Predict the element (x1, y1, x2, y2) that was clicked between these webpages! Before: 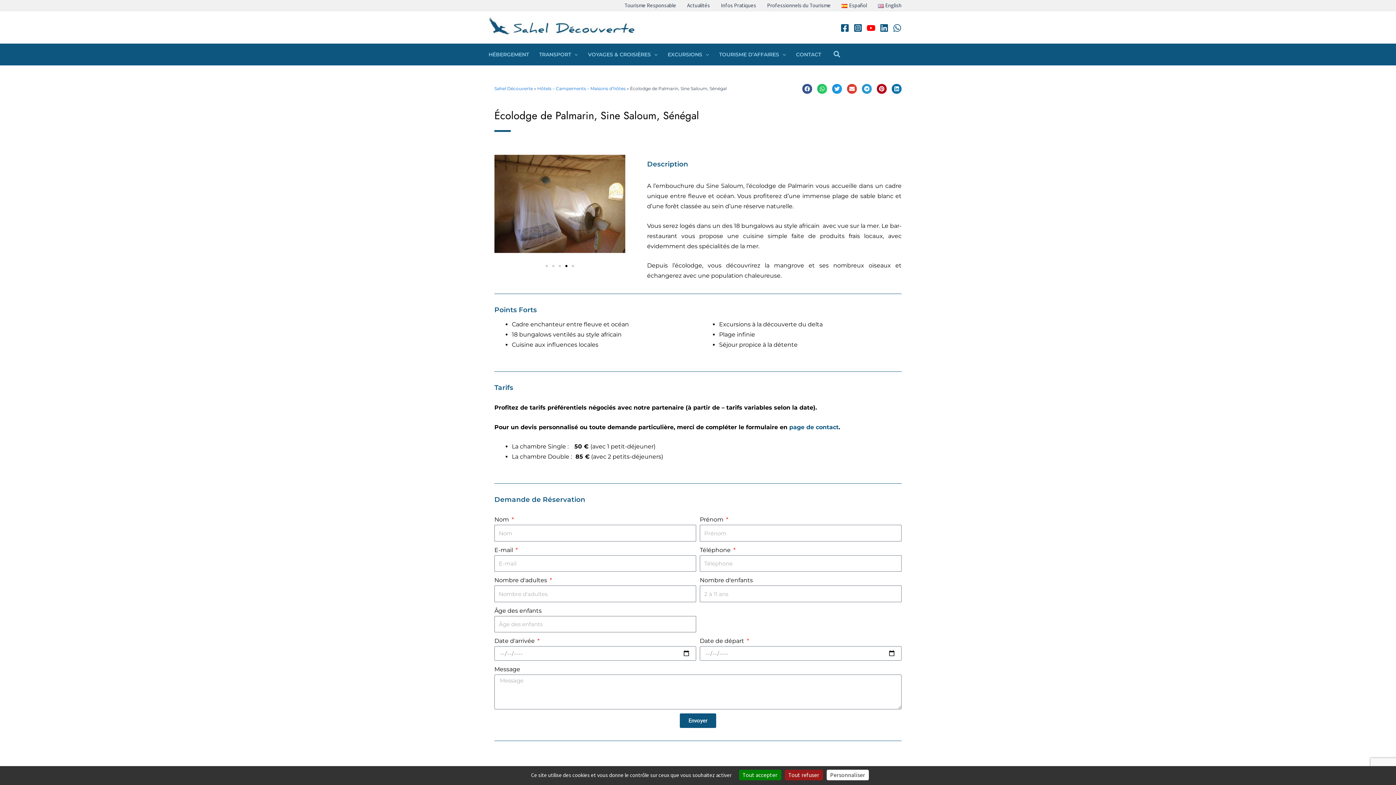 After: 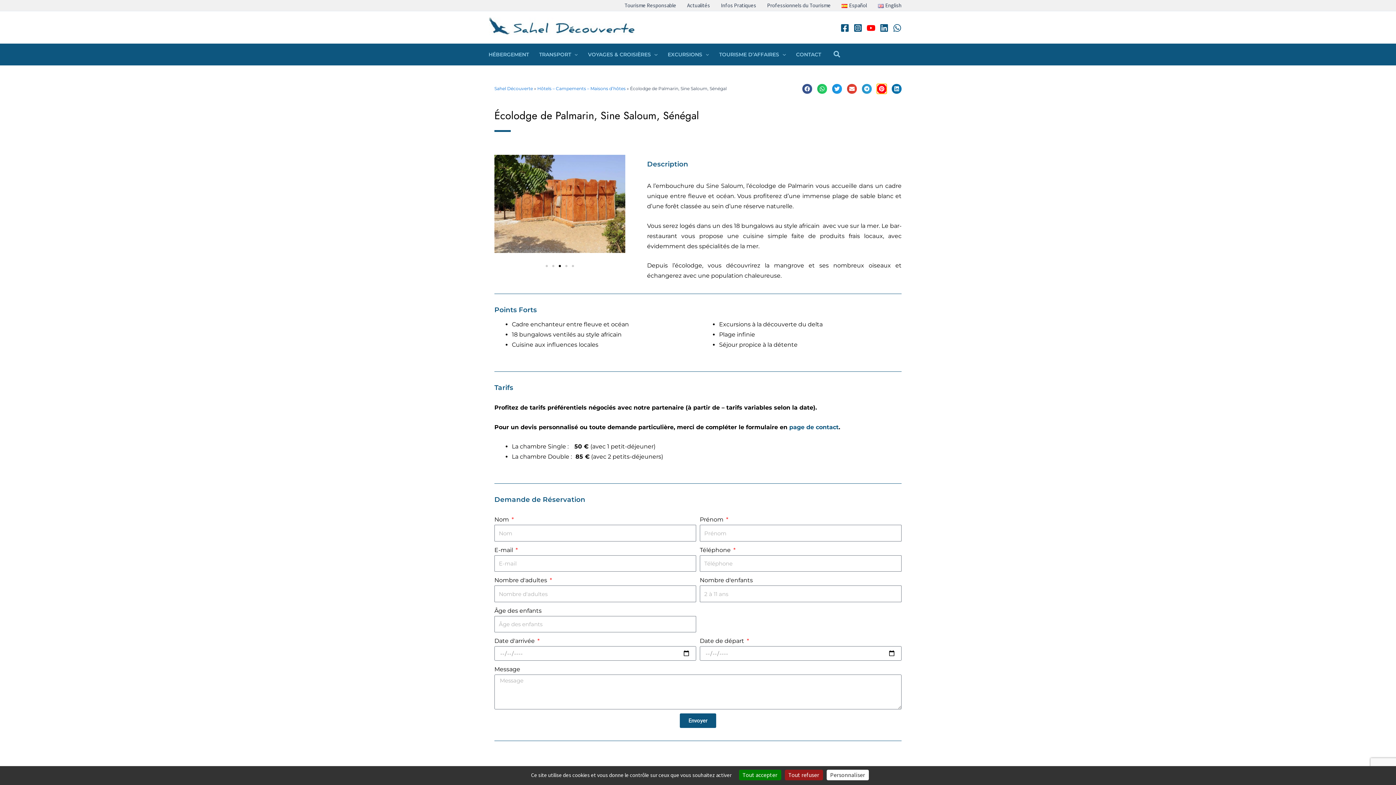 Action: bbox: (877, 84, 886, 93) label: Partager sur pinterest